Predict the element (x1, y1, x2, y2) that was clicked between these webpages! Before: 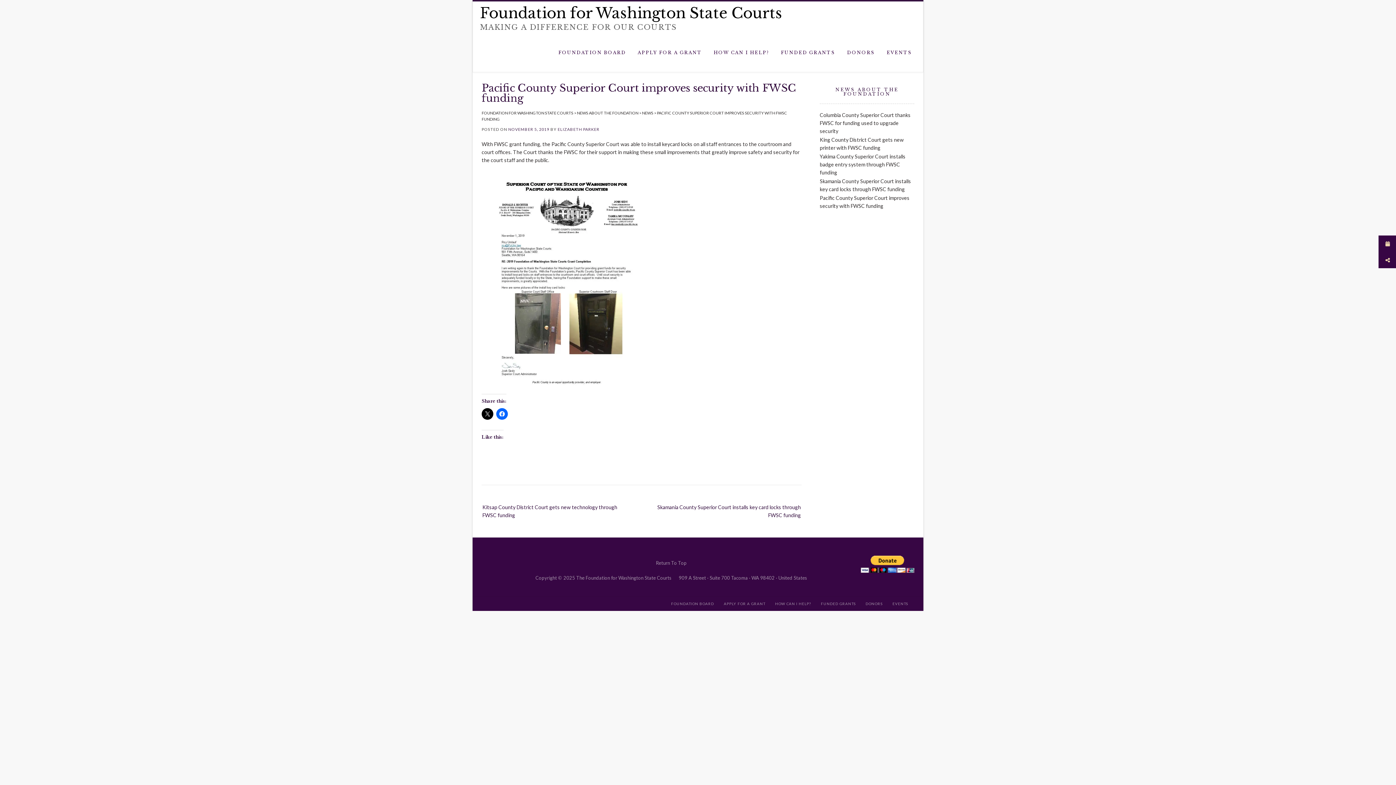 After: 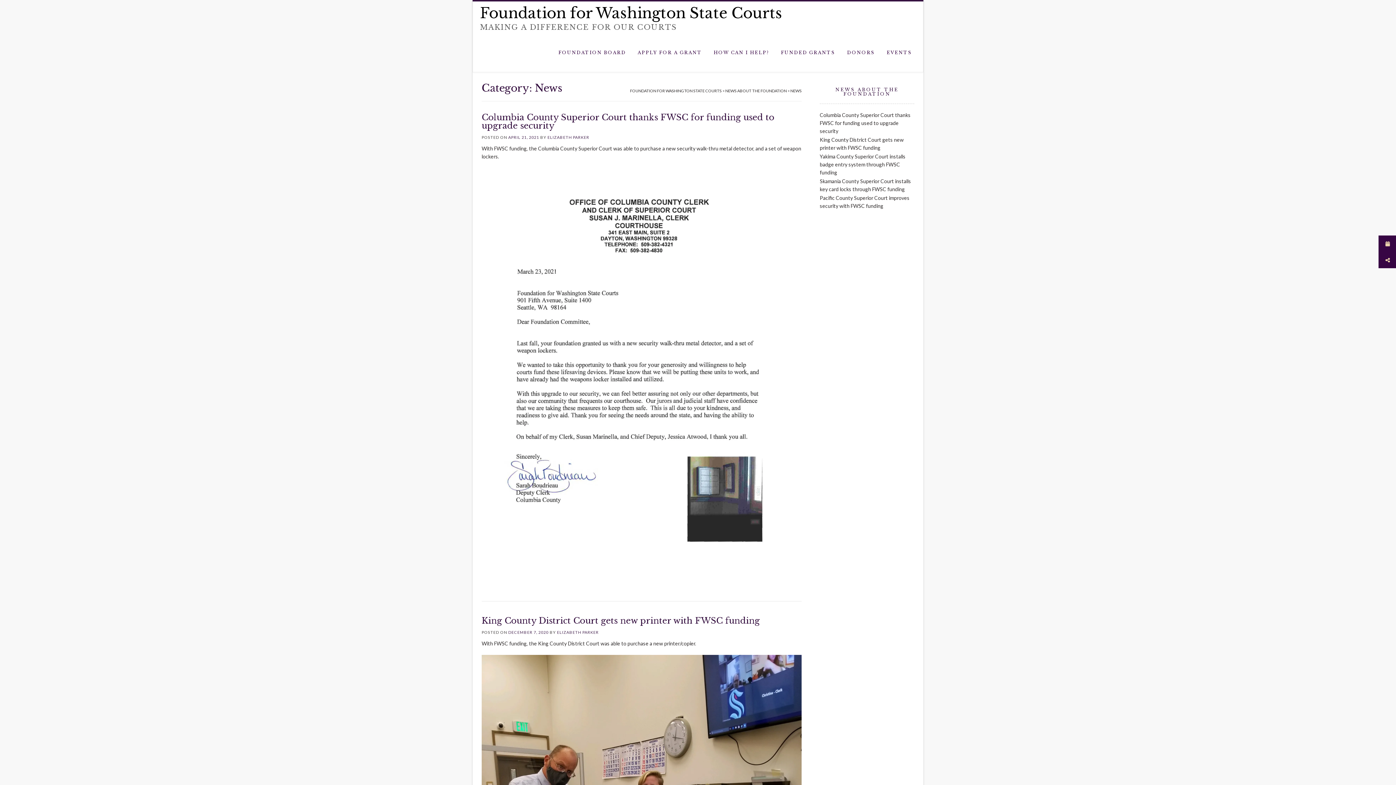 Action: bbox: (642, 110, 653, 115) label: NEWS